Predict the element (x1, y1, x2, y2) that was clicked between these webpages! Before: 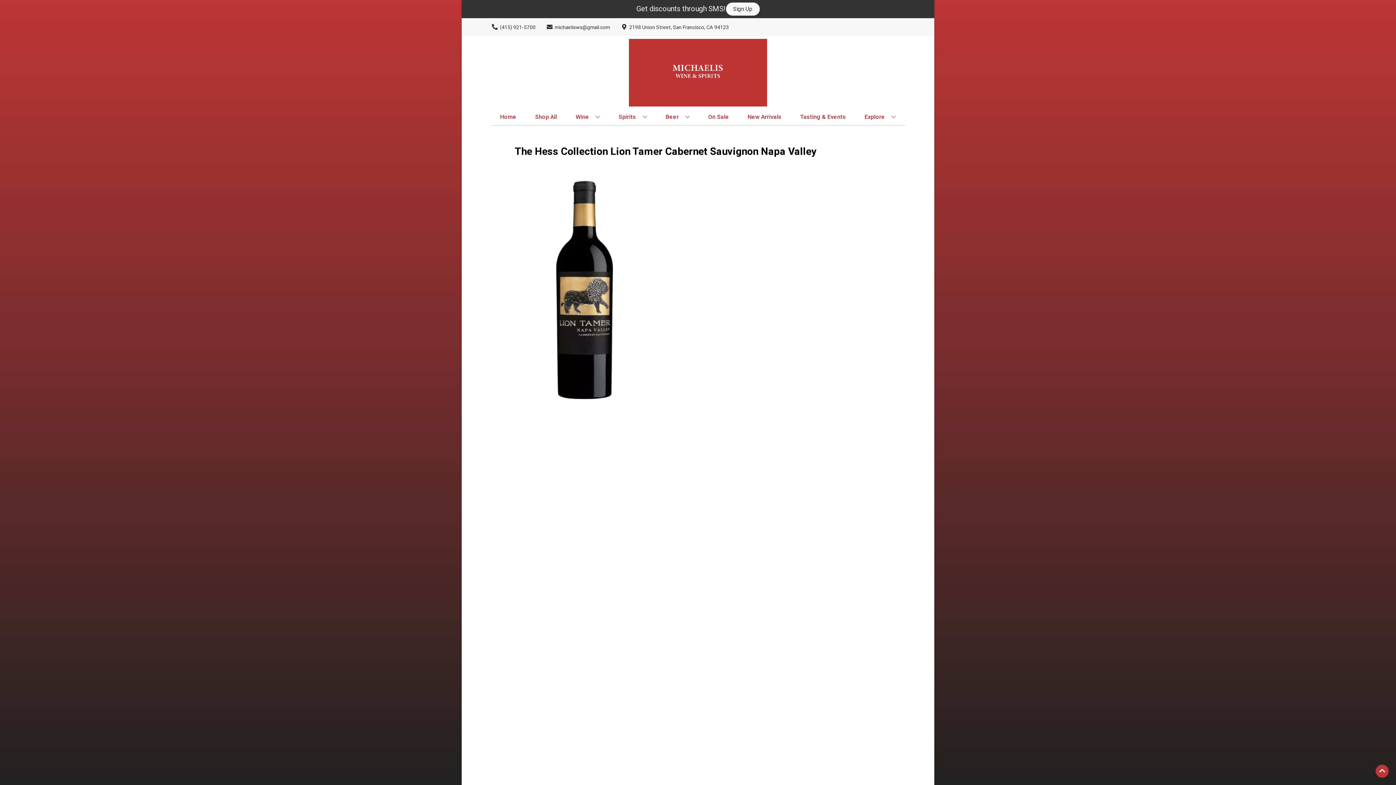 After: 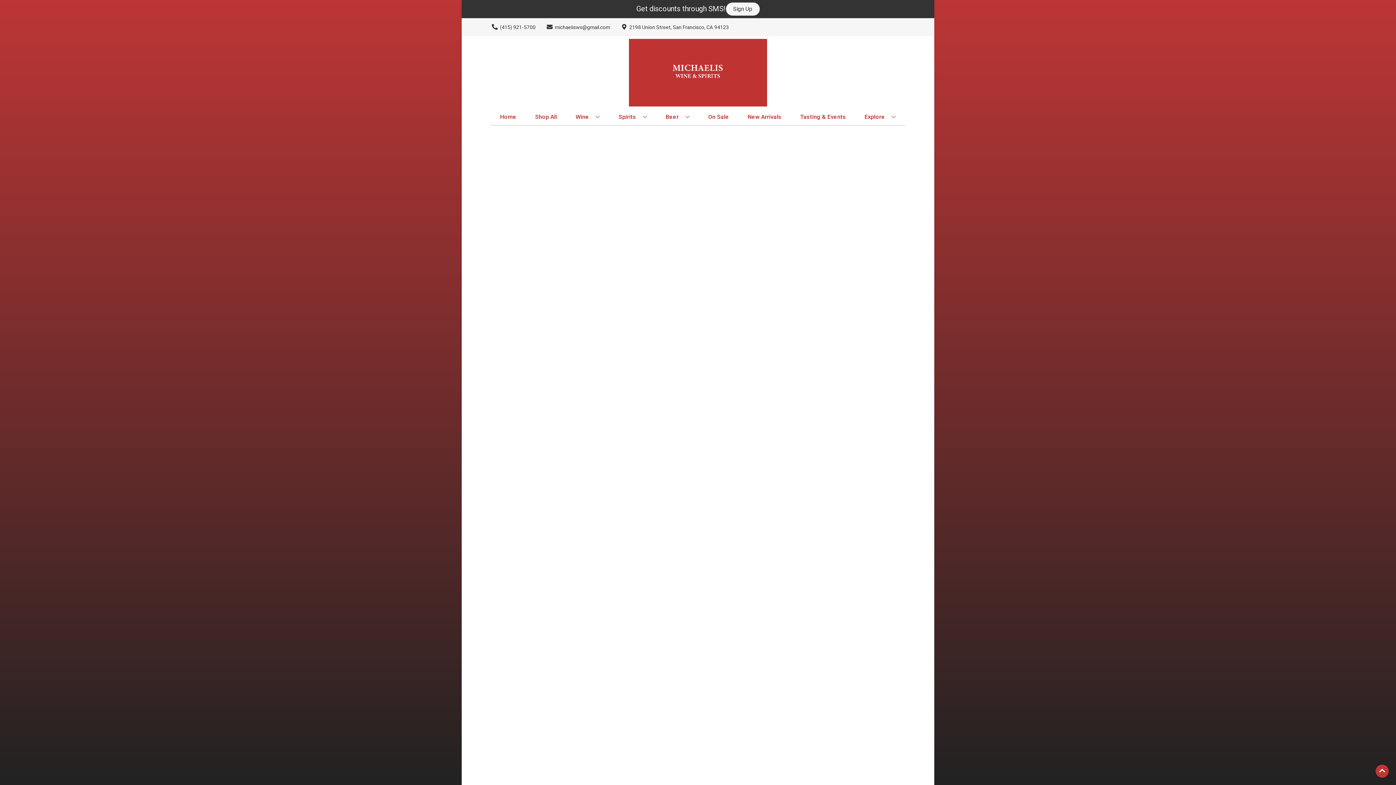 Action: bbox: (705, 109, 732, 125) label: On Sale